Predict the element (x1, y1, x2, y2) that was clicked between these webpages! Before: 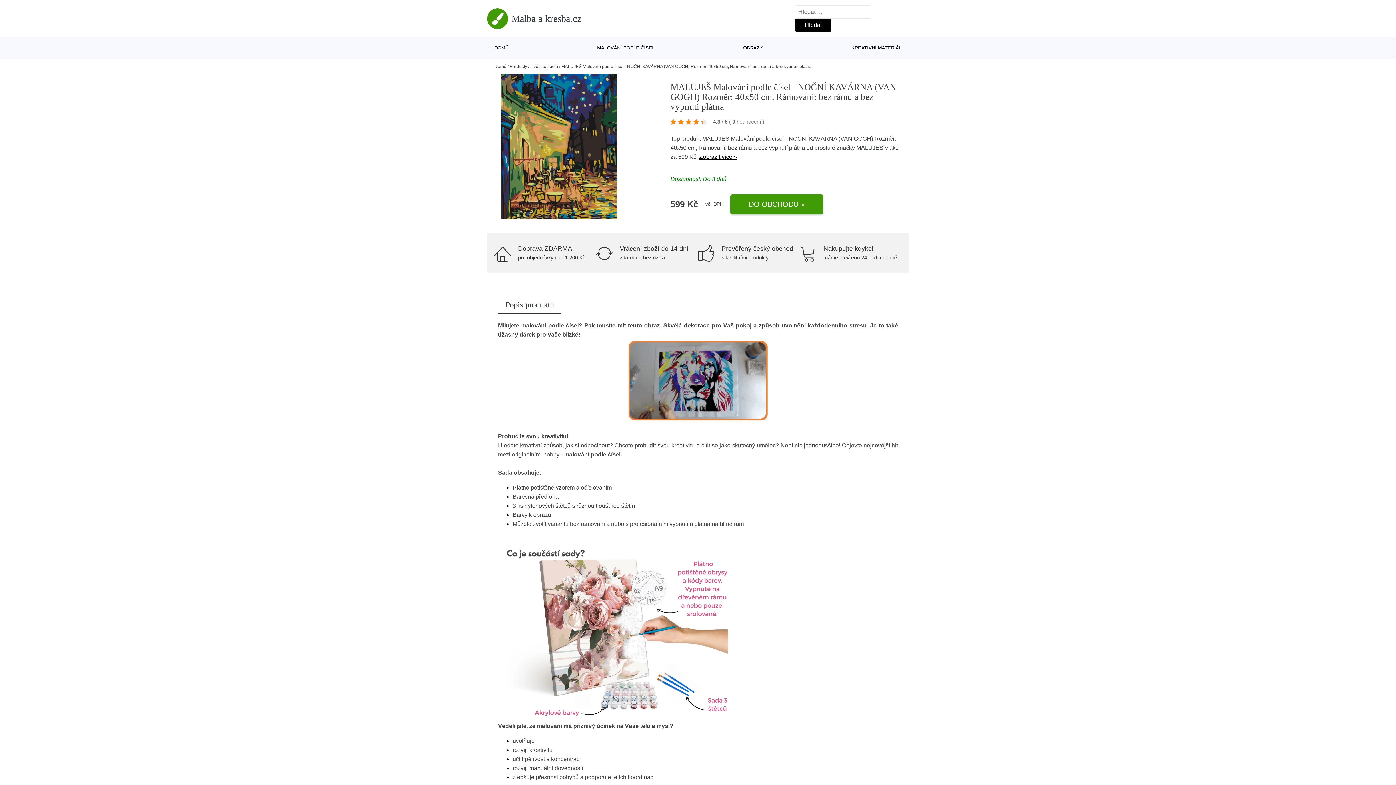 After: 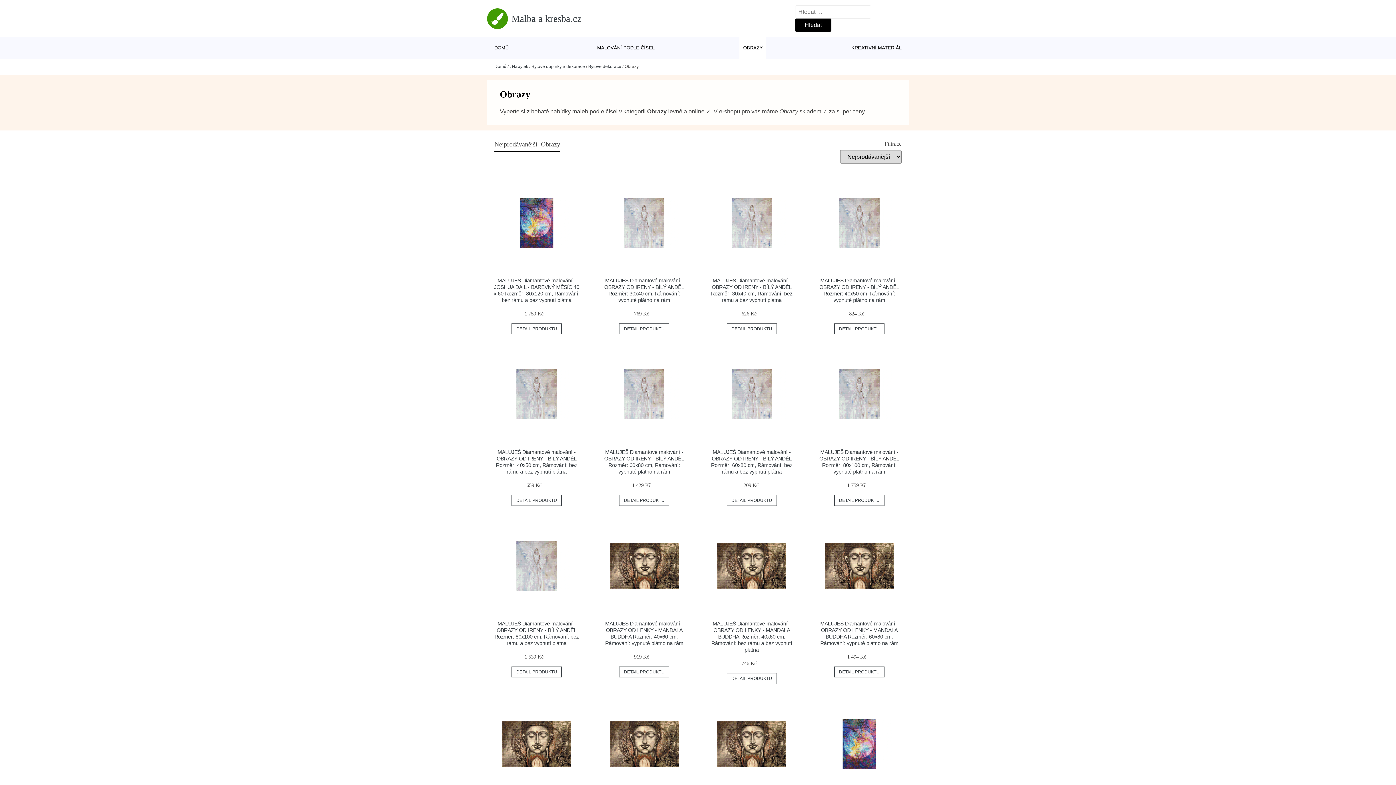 Action: label: OBRAZY bbox: (739, 37, 766, 58)